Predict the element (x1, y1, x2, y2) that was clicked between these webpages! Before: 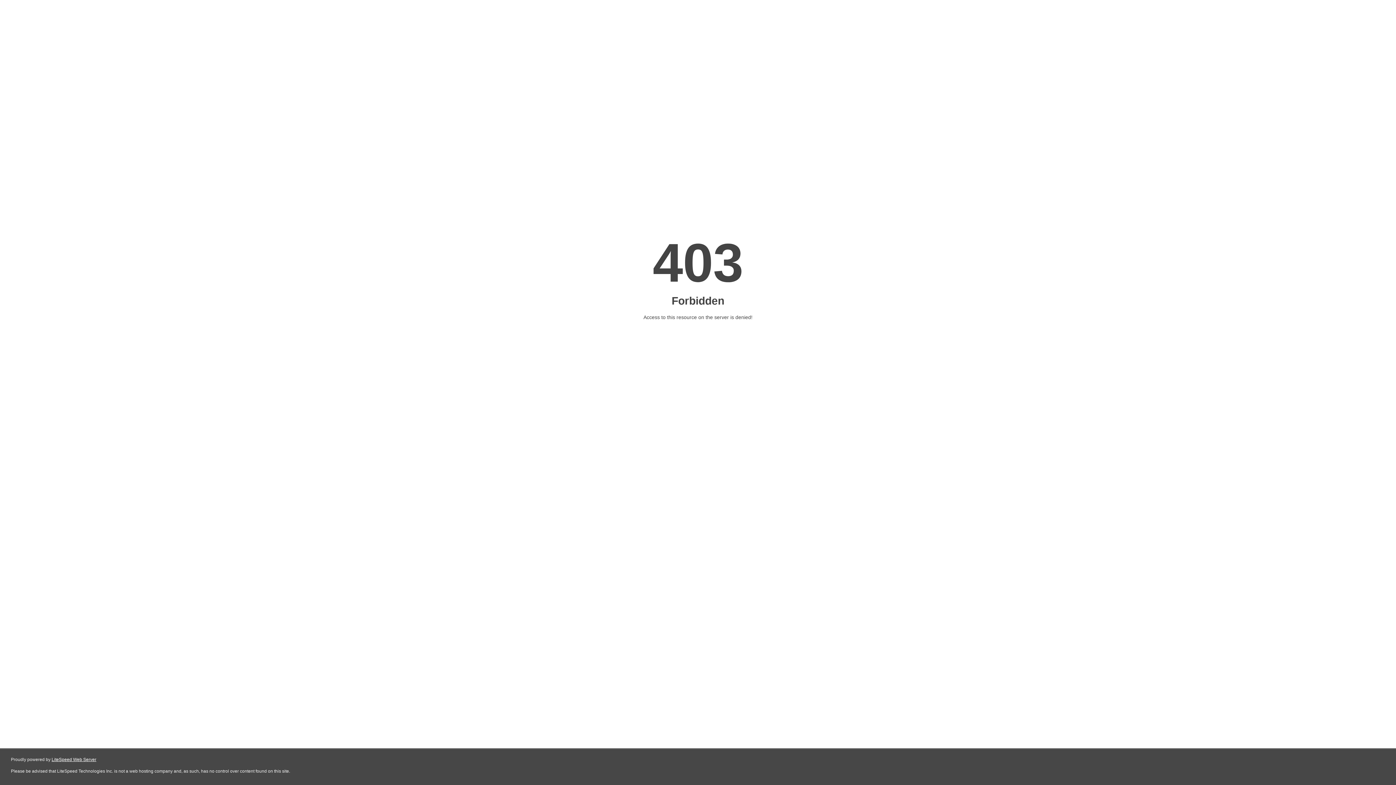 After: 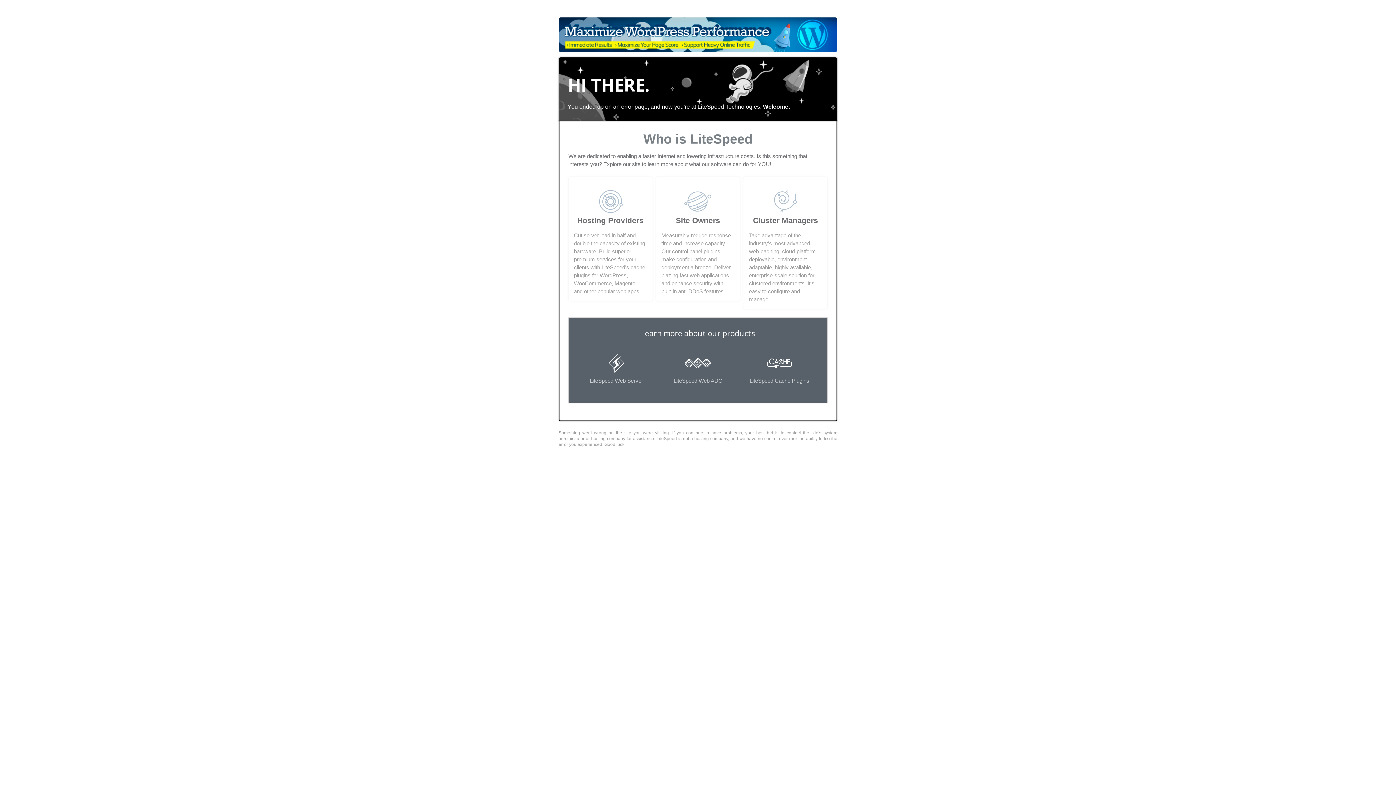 Action: label: LiteSpeed Web Server bbox: (51, 757, 96, 762)